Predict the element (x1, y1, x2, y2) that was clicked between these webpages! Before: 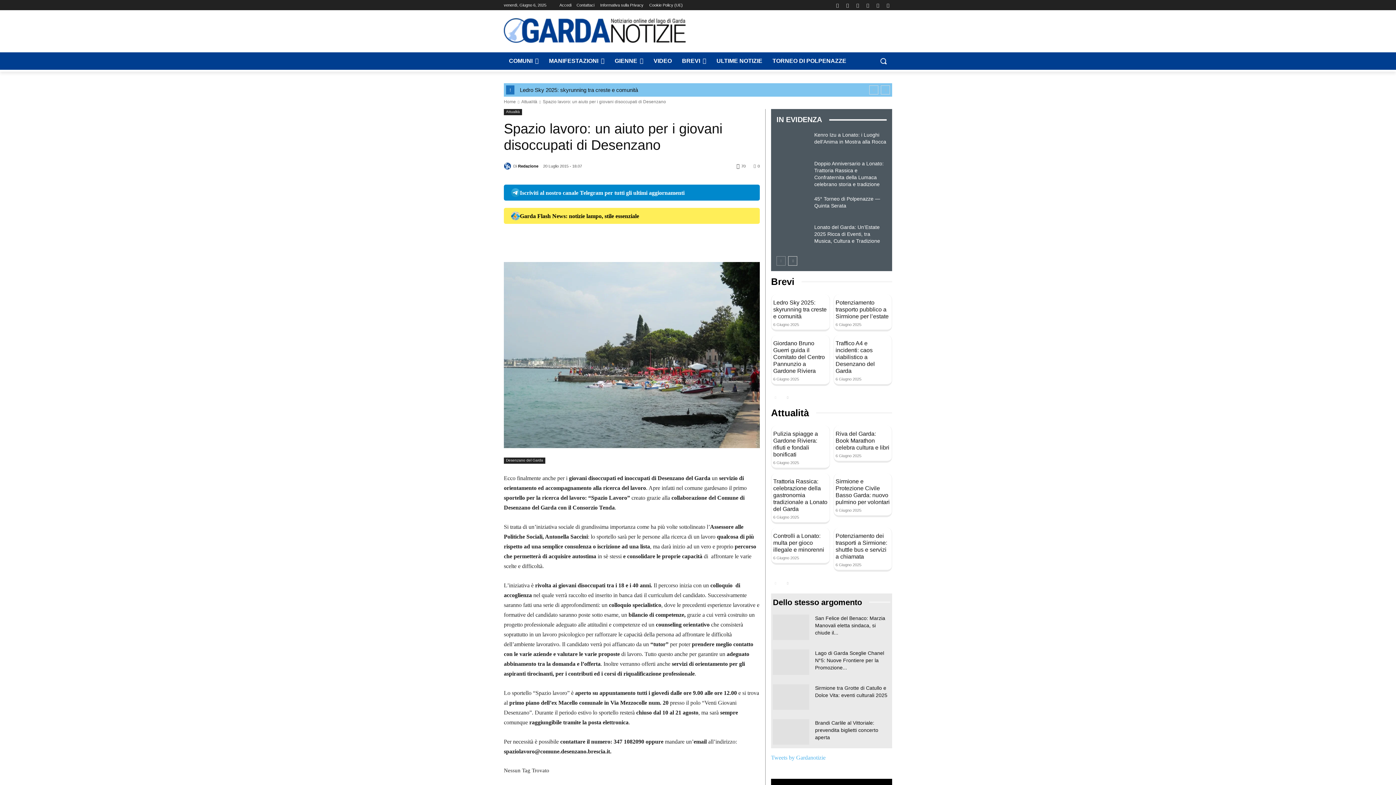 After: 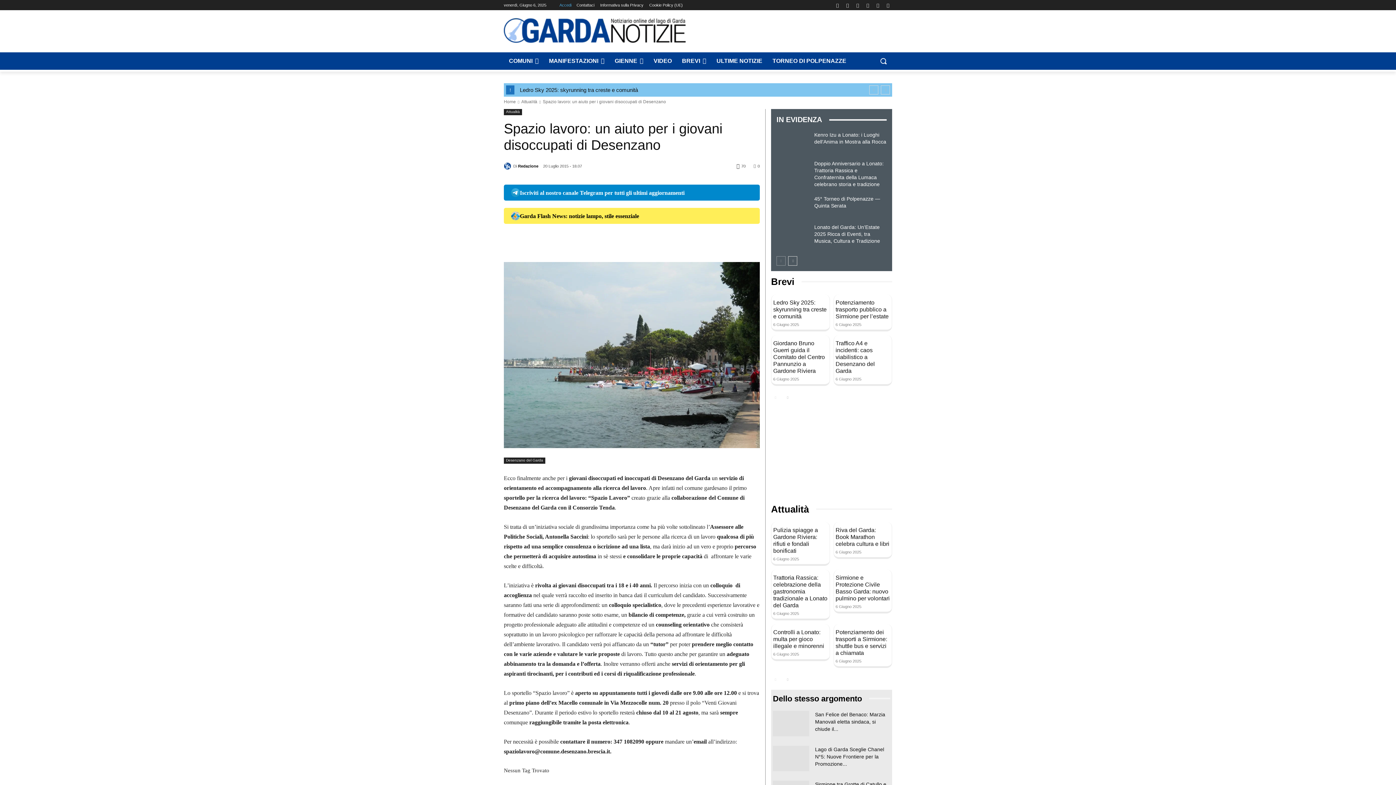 Action: label: Accedi bbox: (559, 0, 571, 10)